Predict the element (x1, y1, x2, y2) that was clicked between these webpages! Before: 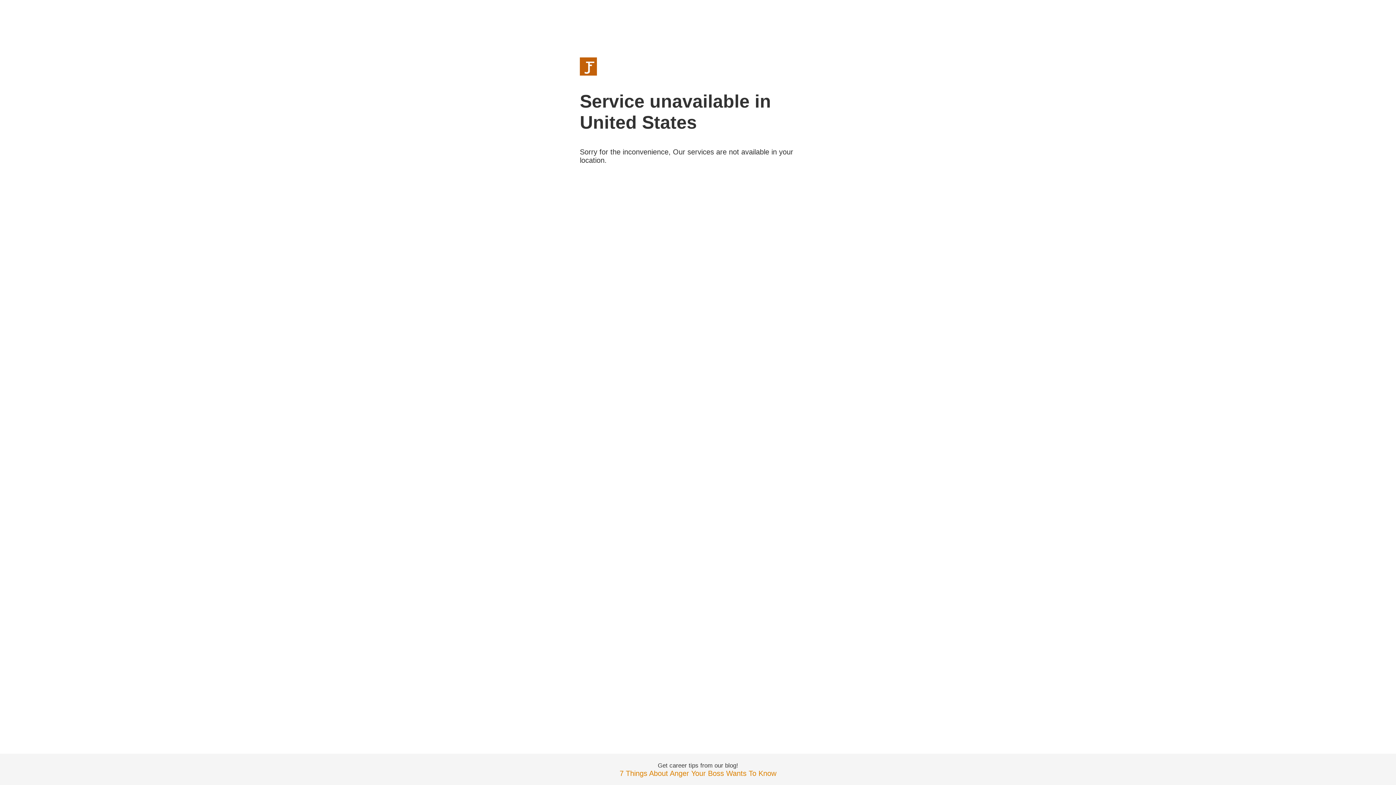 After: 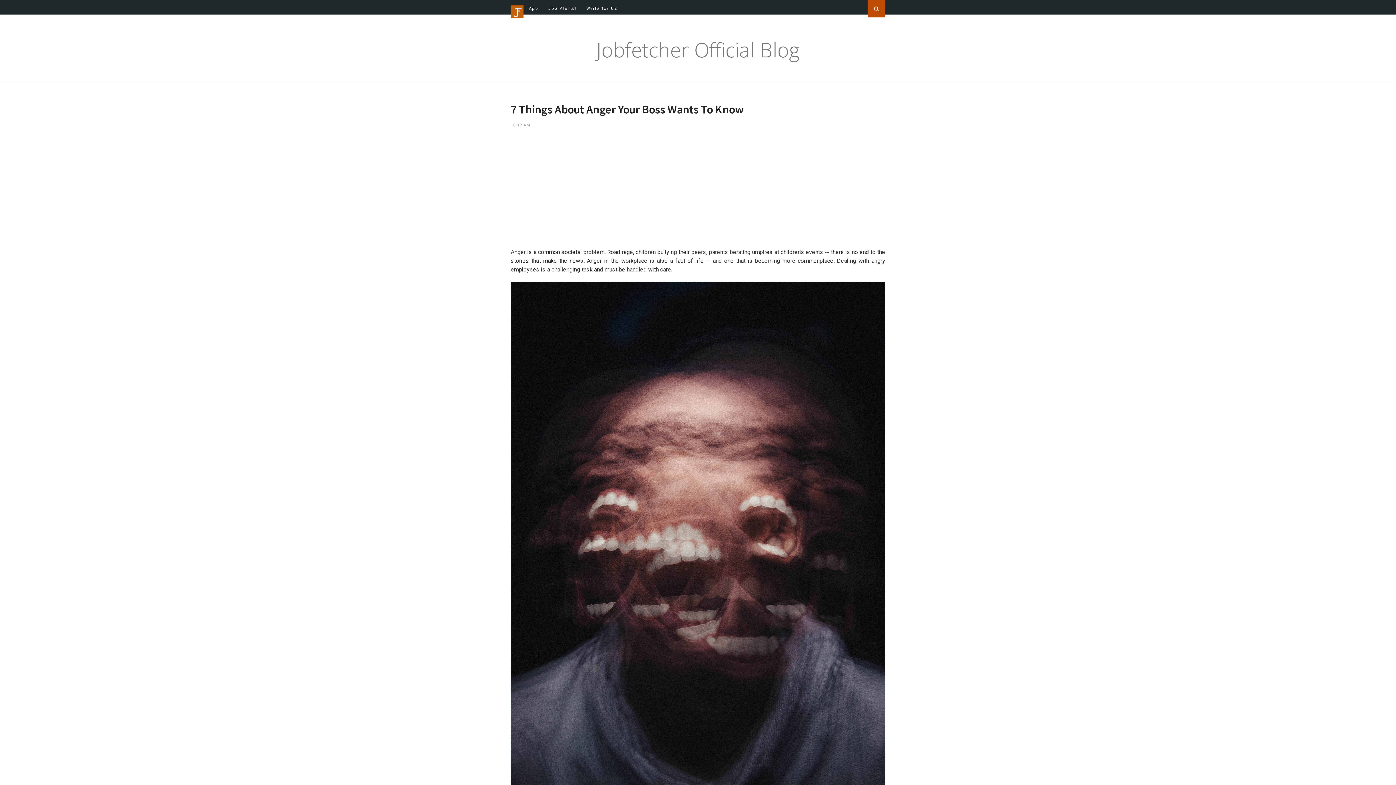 Action: bbox: (619, 769, 776, 777) label: 7 Things About Anger Your Boss Wants To Know